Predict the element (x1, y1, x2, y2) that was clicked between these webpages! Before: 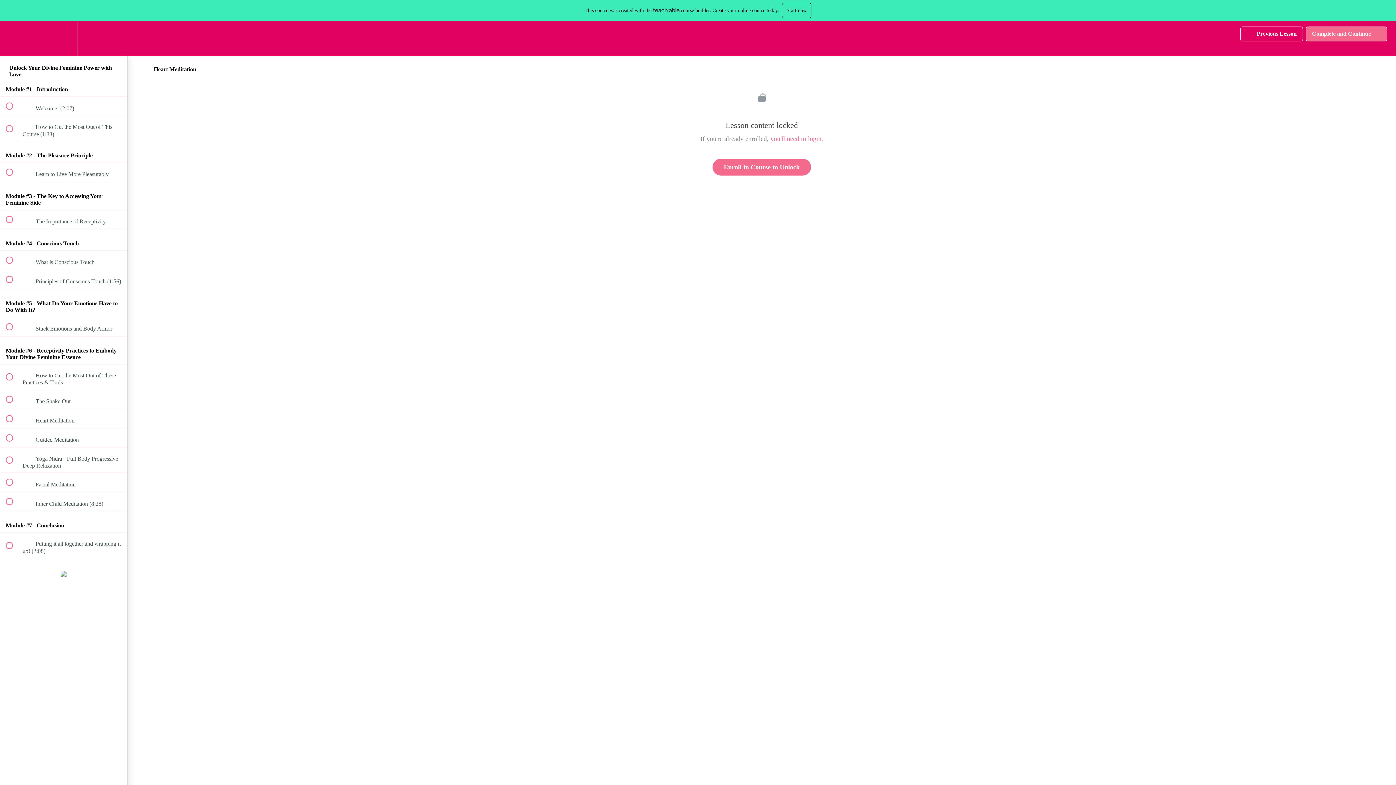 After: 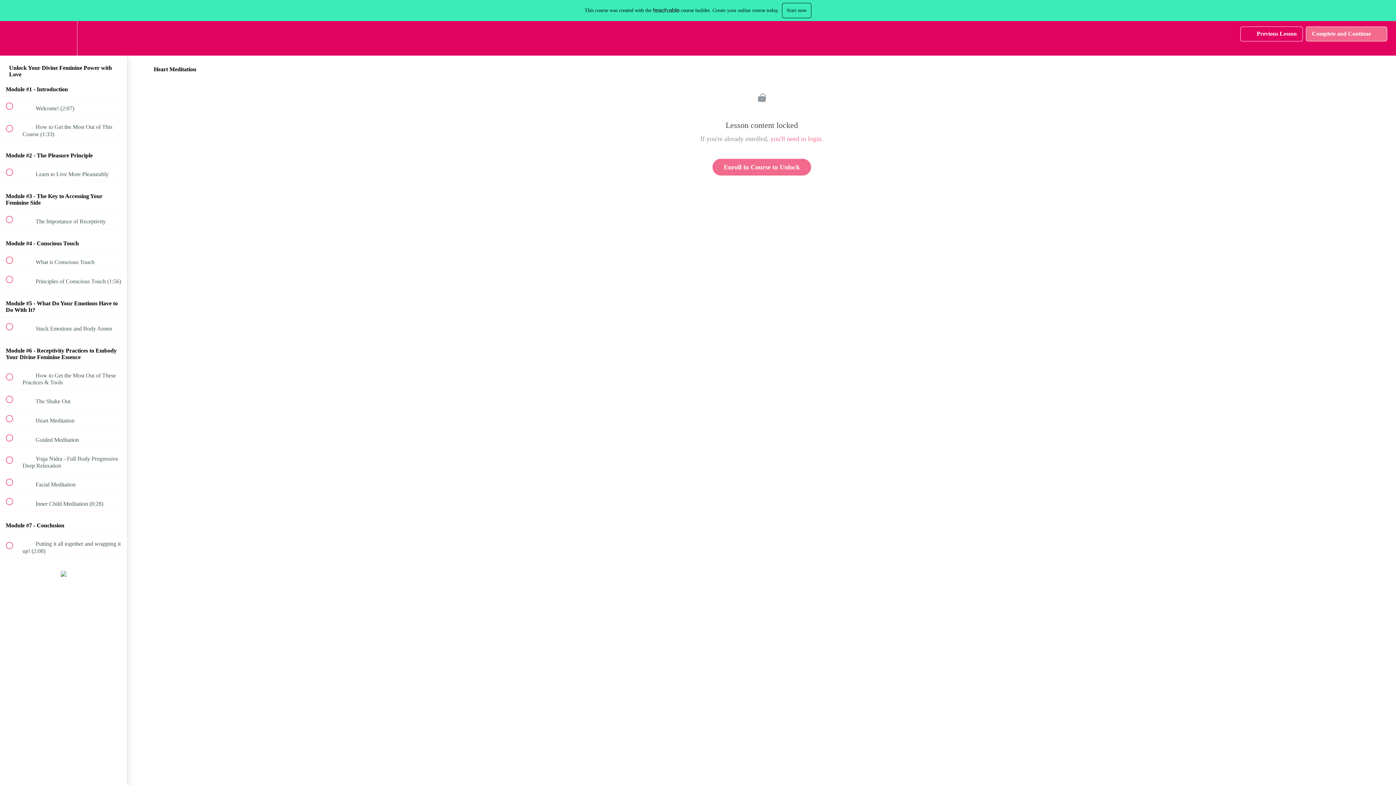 Action: bbox: (60, 571, 66, 578)